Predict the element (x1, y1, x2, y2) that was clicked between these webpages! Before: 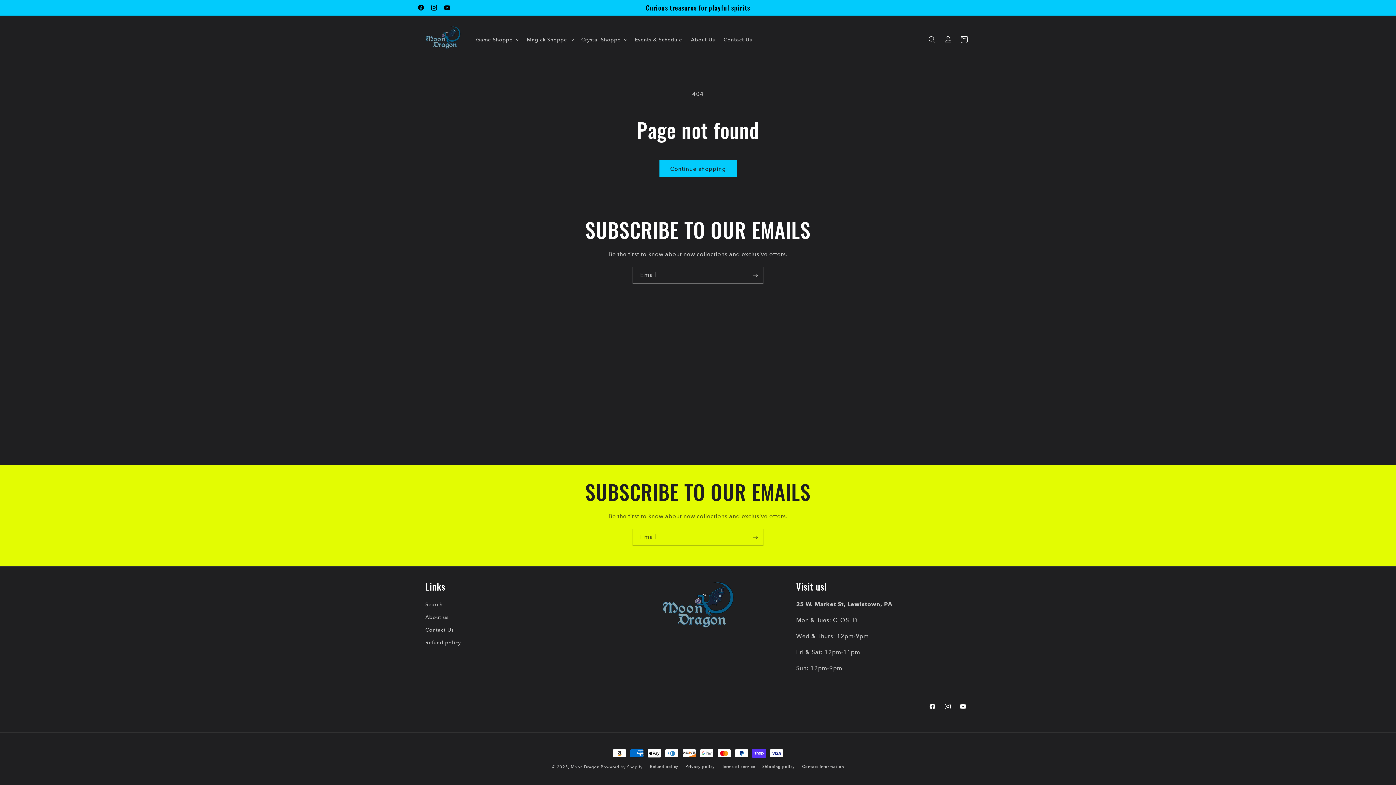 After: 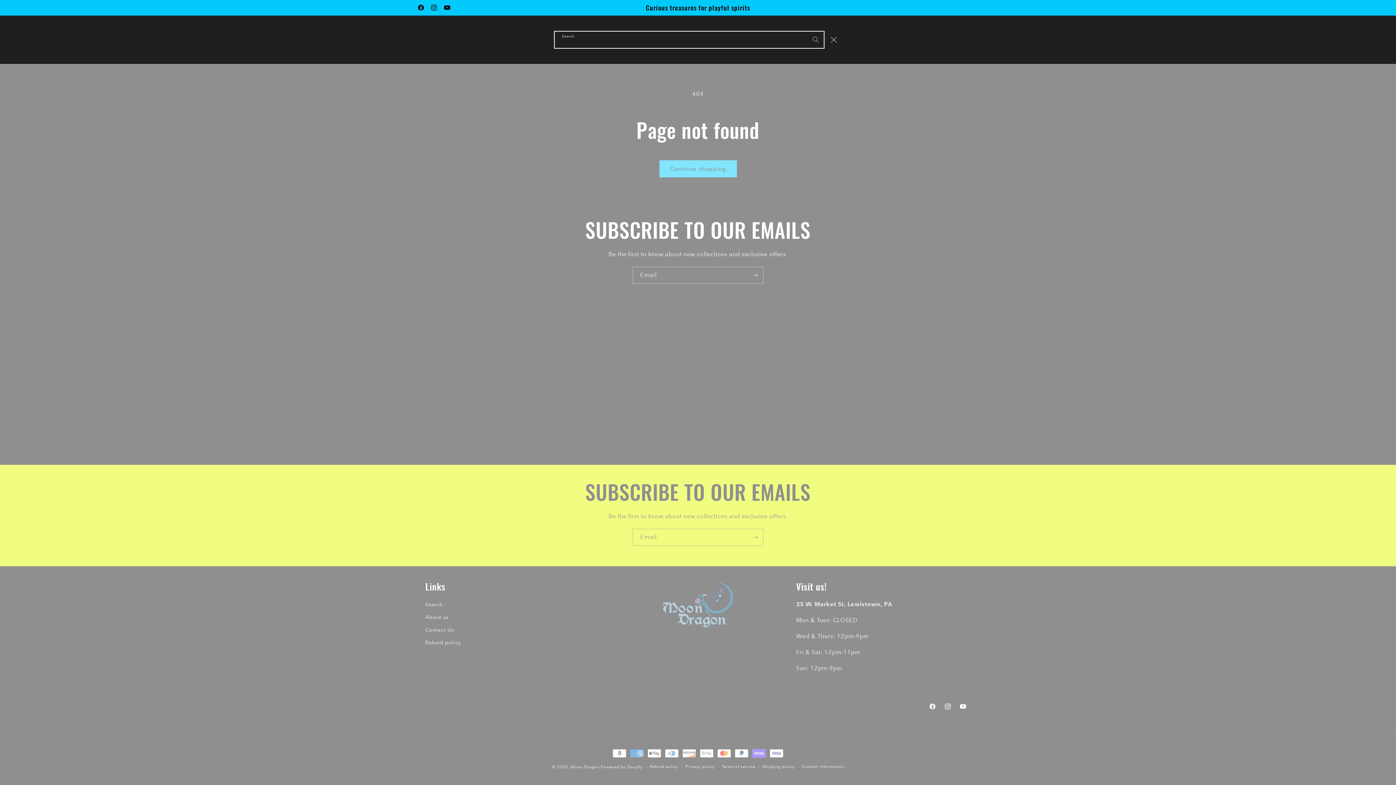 Action: label: Search bbox: (924, 31, 940, 47)